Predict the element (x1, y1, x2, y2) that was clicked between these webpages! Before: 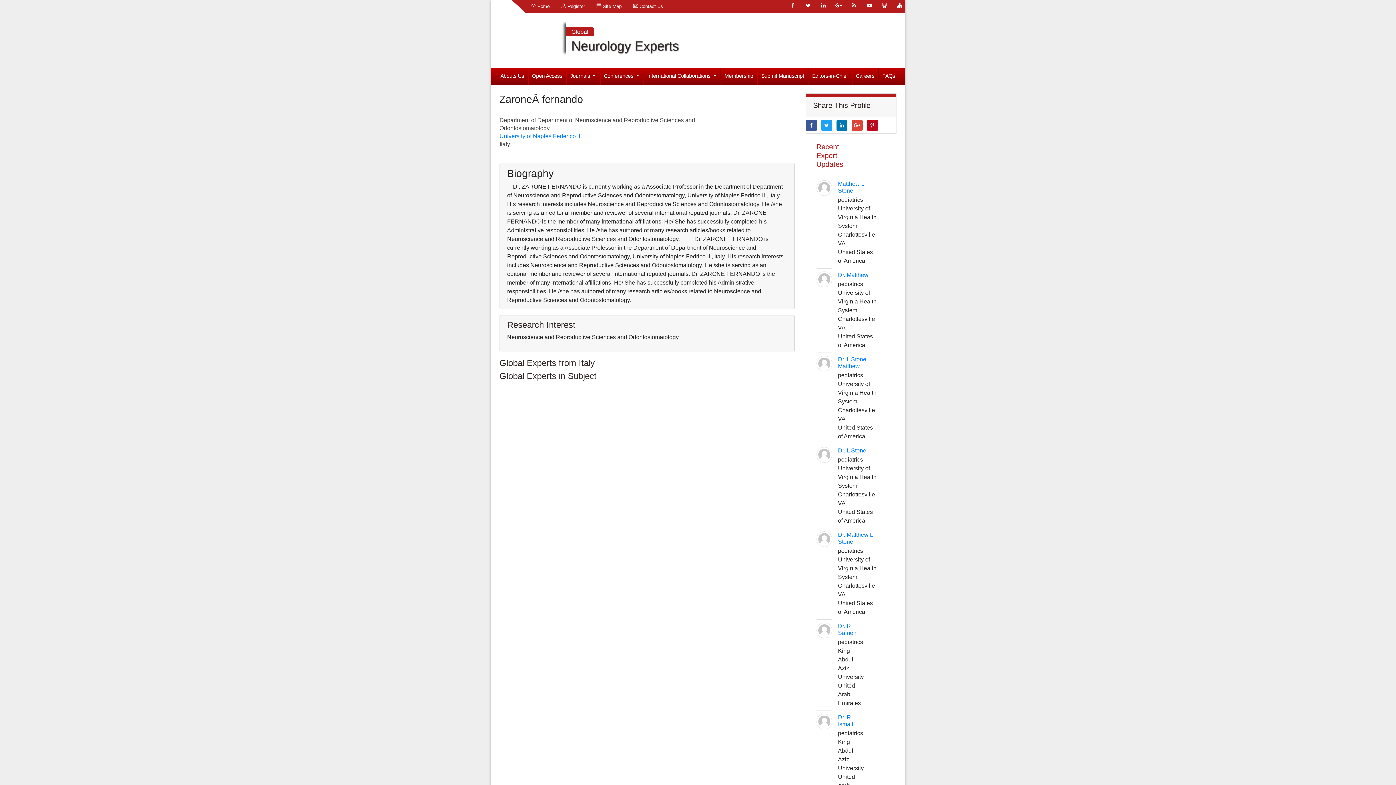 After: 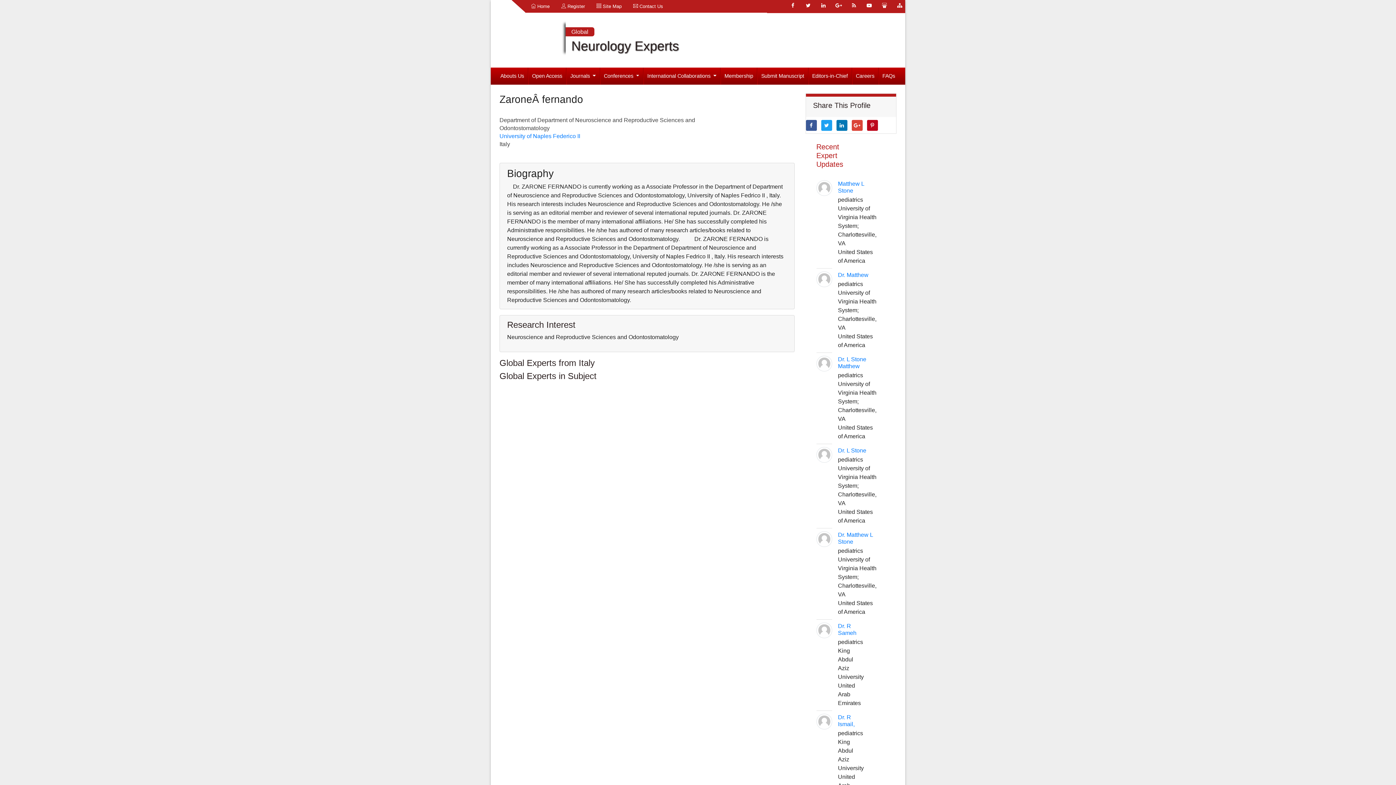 Action: bbox: (833, 0, 844, 10)